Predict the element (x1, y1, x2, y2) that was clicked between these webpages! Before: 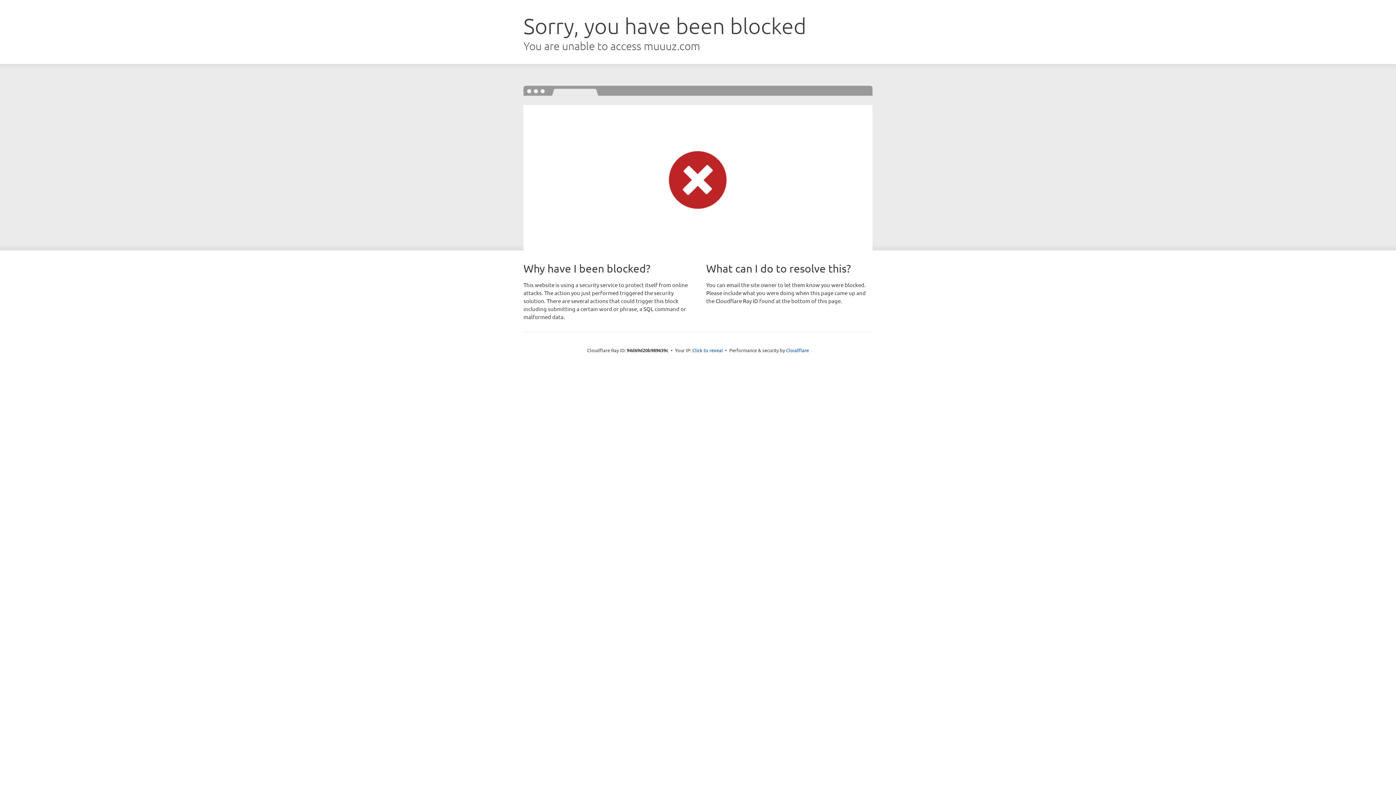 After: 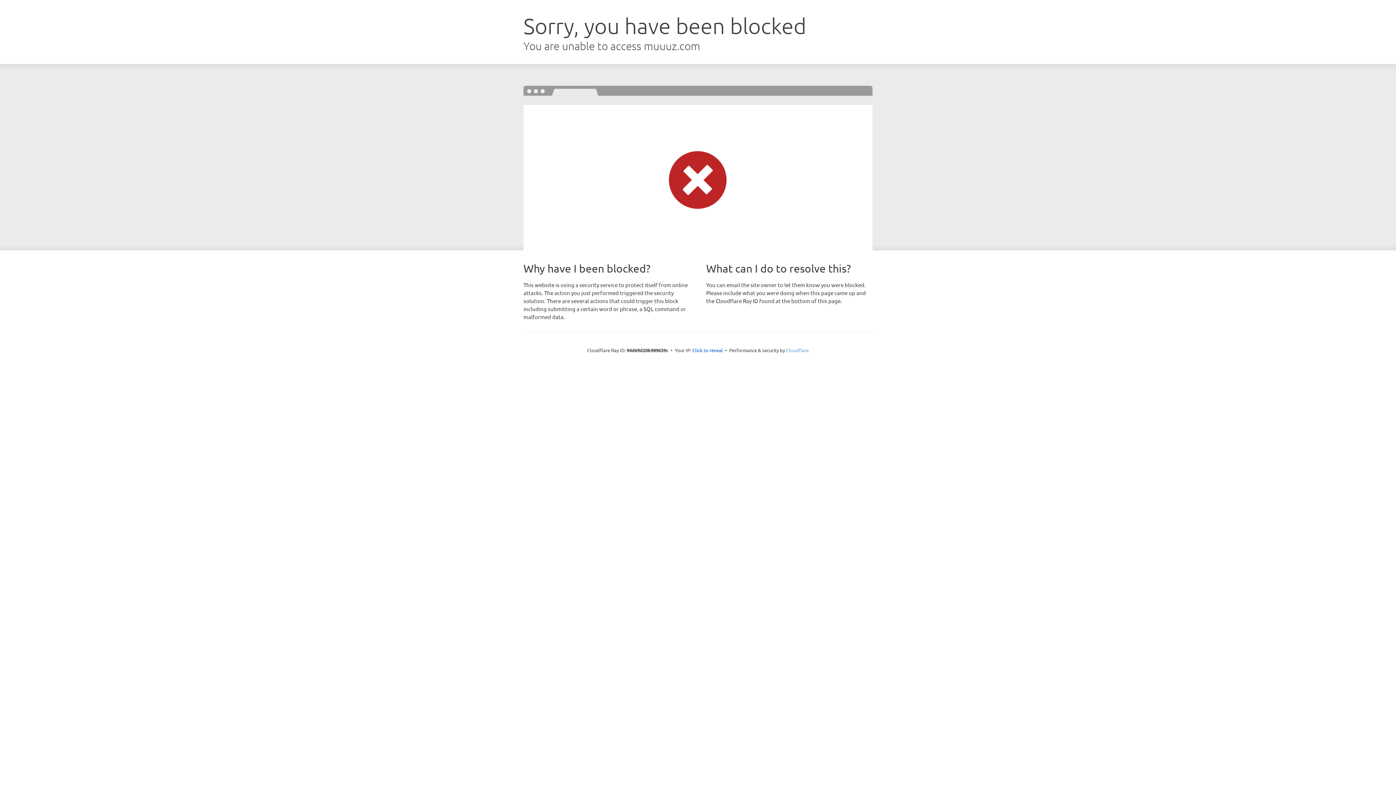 Action: label: Cloudflare bbox: (786, 347, 809, 353)